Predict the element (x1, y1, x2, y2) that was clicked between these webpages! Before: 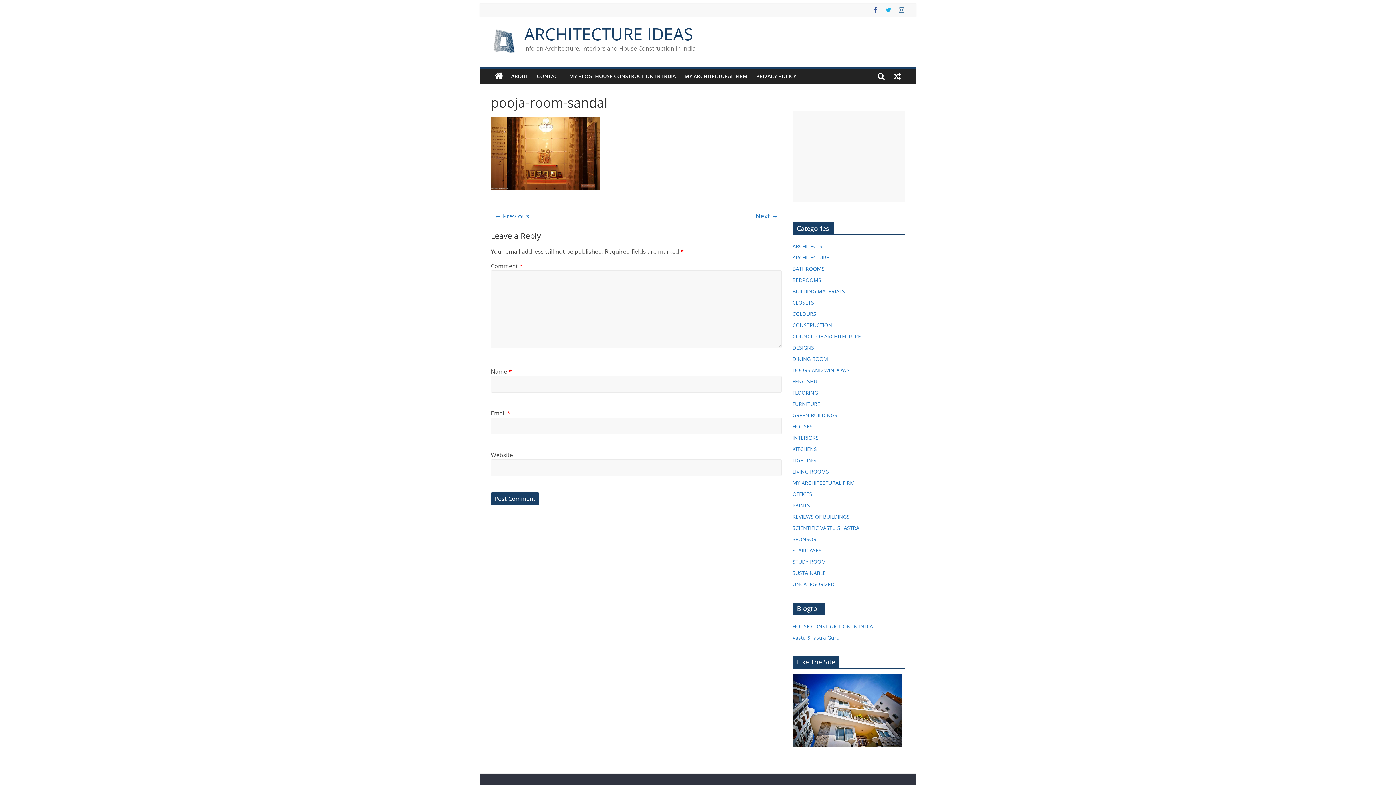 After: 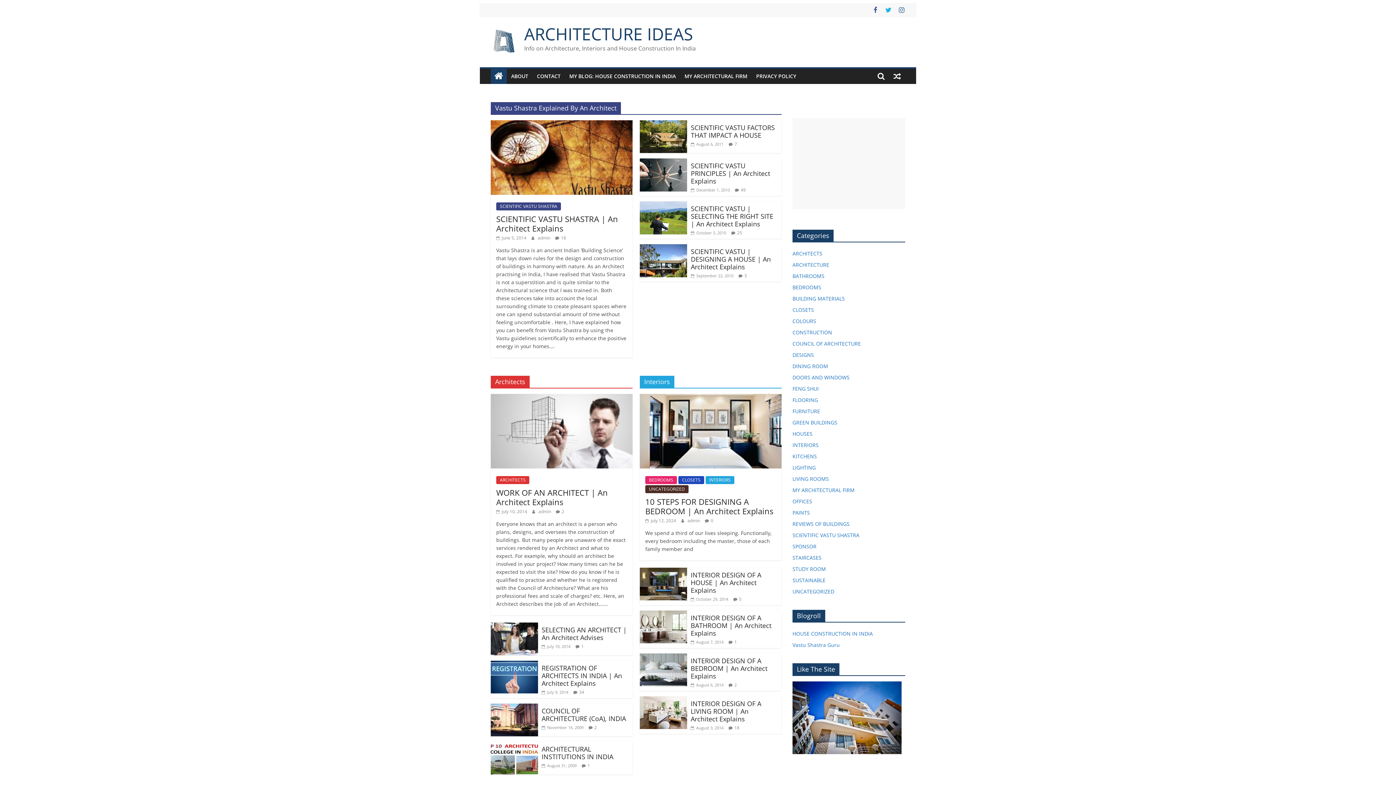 Action: bbox: (490, 28, 517, 54)